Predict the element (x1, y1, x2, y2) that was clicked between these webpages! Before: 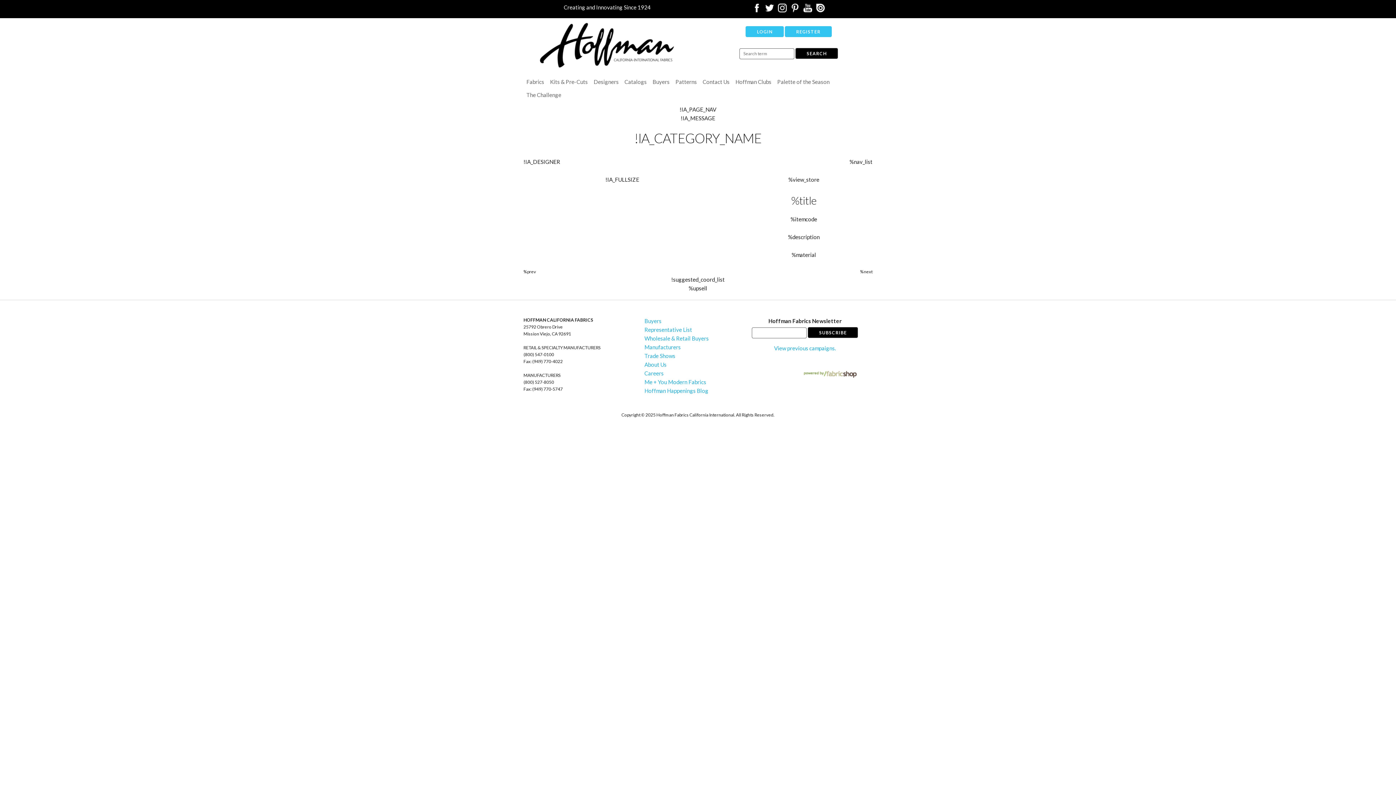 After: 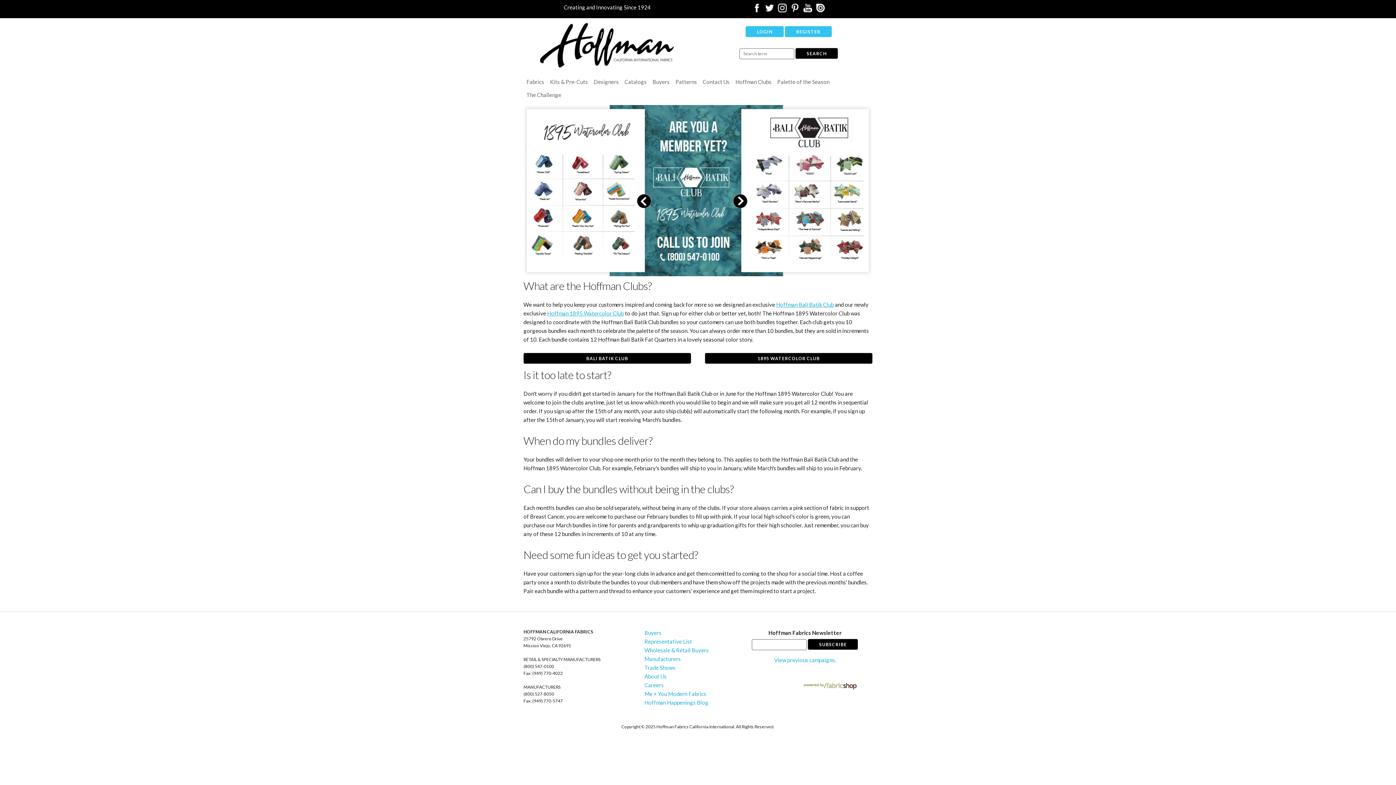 Action: bbox: (732, 75, 774, 88) label: Hoffman Clubs